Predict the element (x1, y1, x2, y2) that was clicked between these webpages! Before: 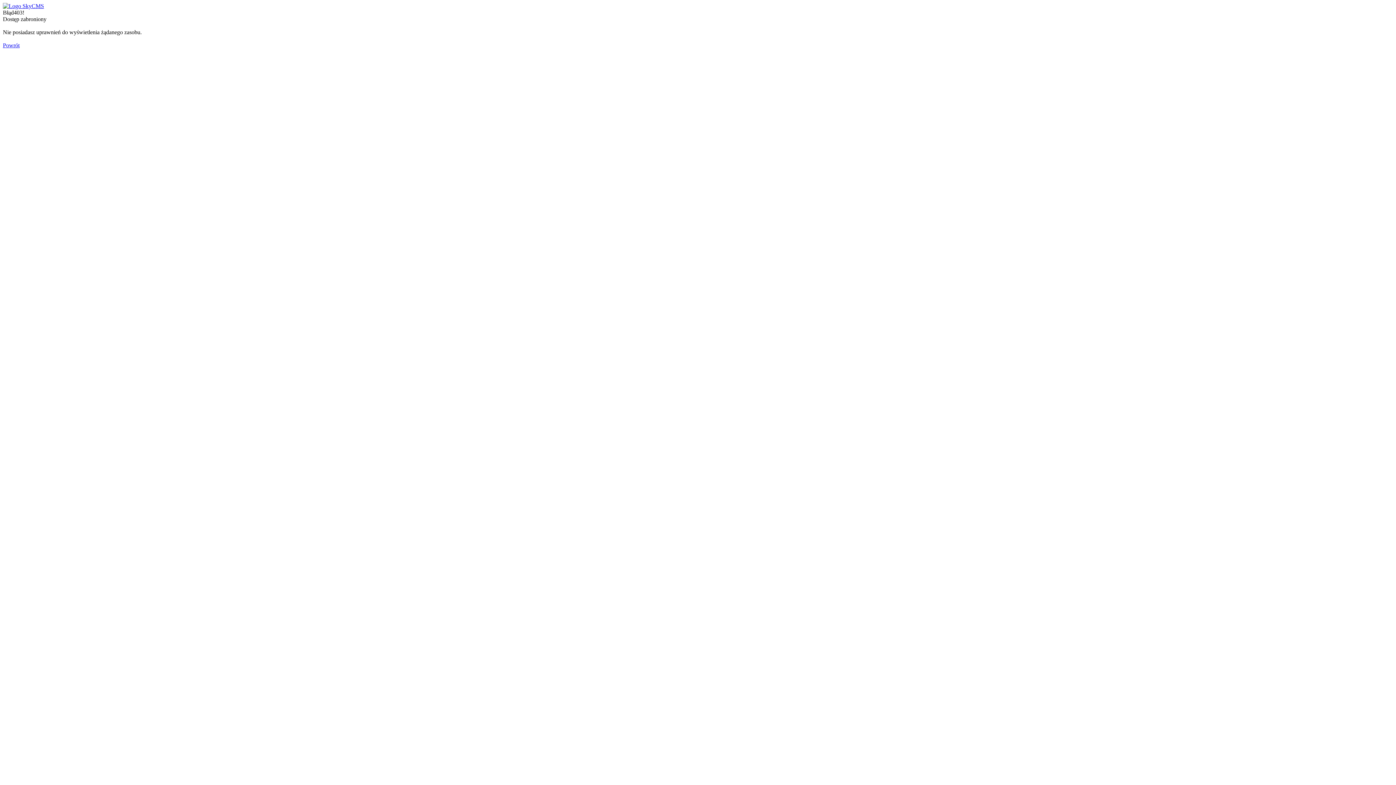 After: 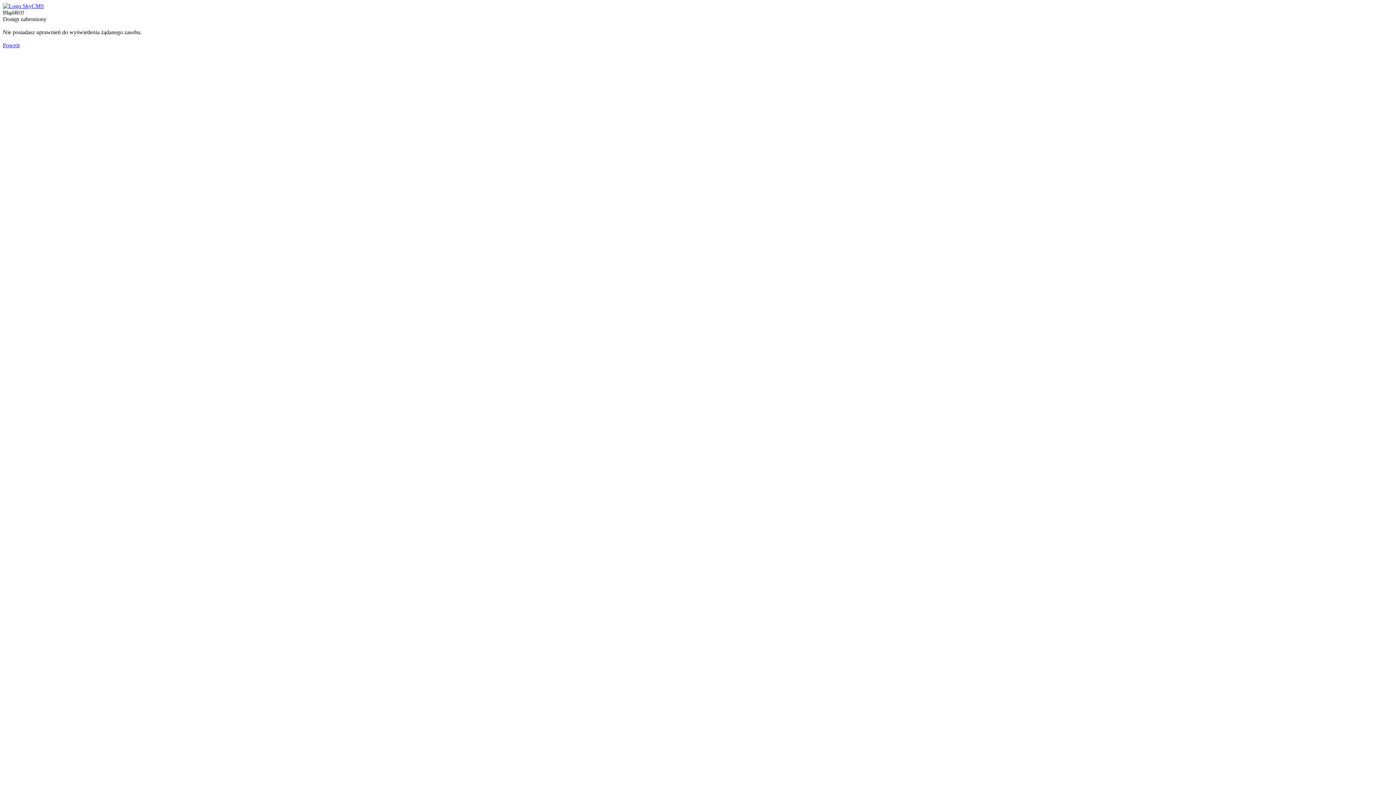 Action: label: Powrót bbox: (2, 42, 19, 48)